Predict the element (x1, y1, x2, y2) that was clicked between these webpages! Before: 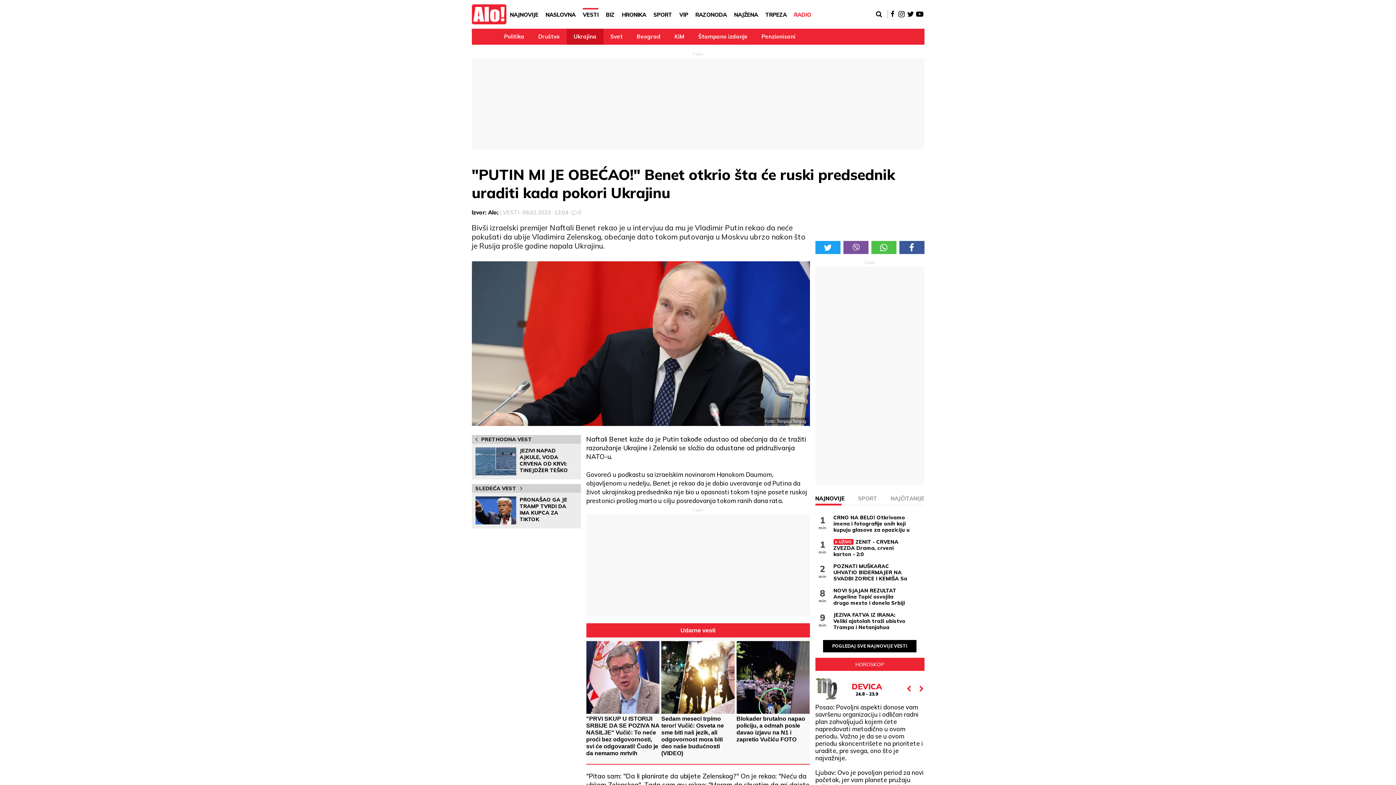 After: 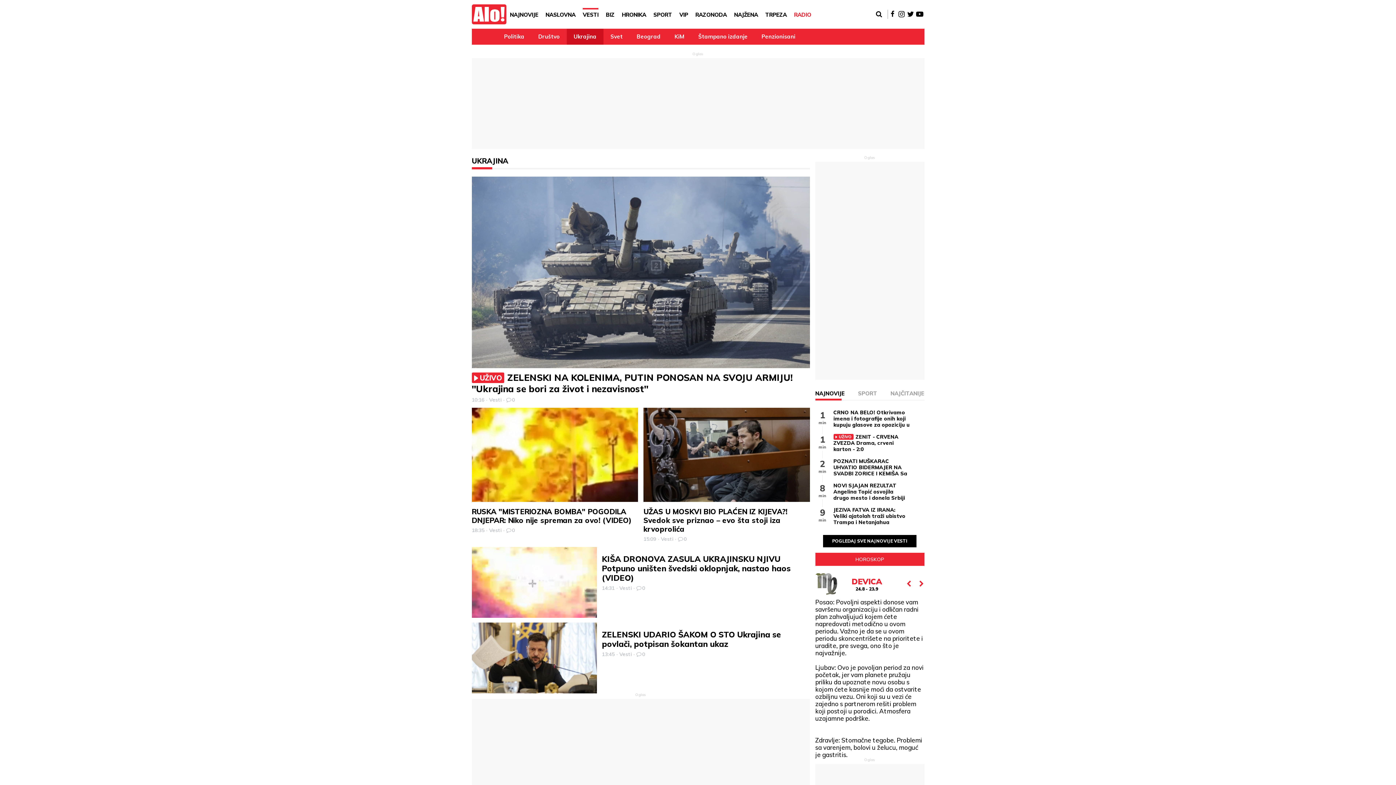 Action: bbox: (566, 28, 603, 44) label: Ukrajina